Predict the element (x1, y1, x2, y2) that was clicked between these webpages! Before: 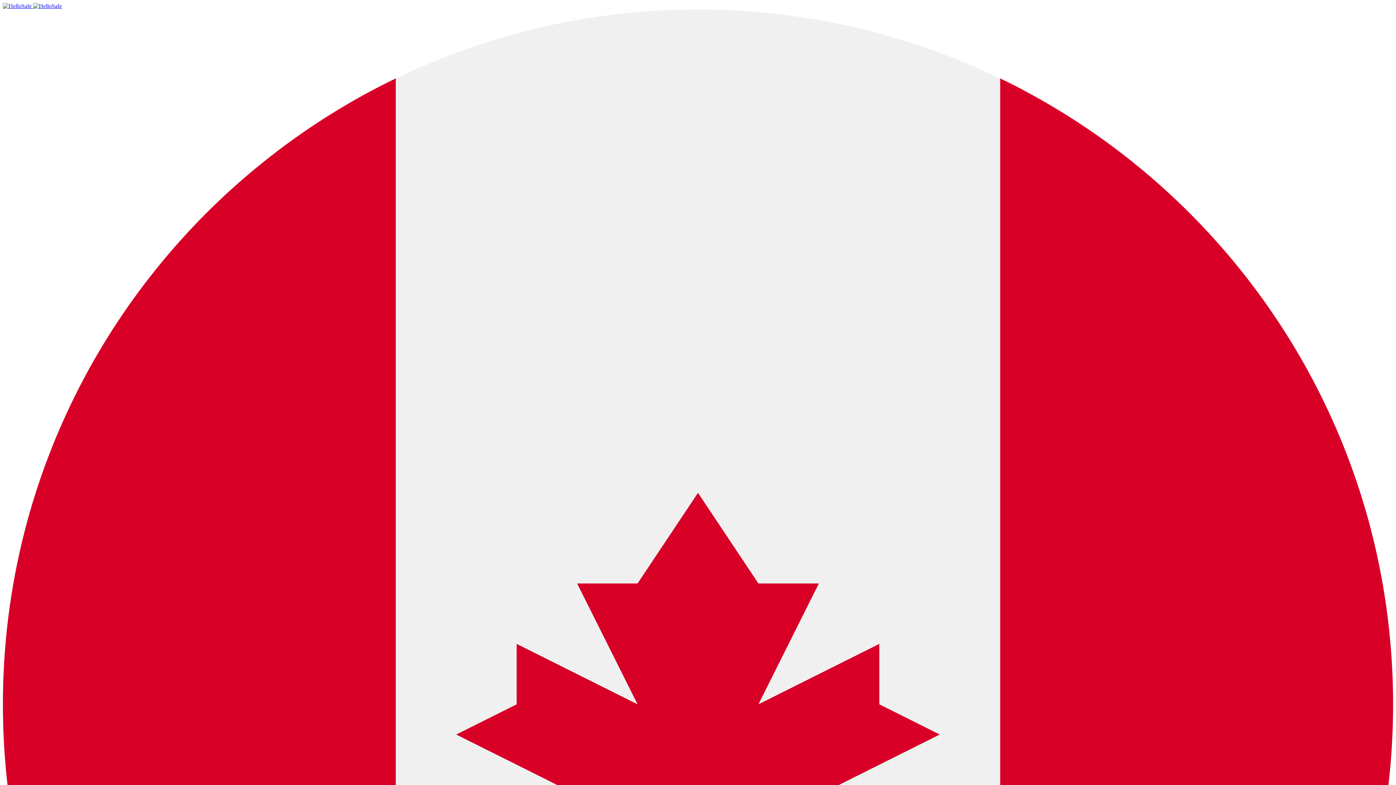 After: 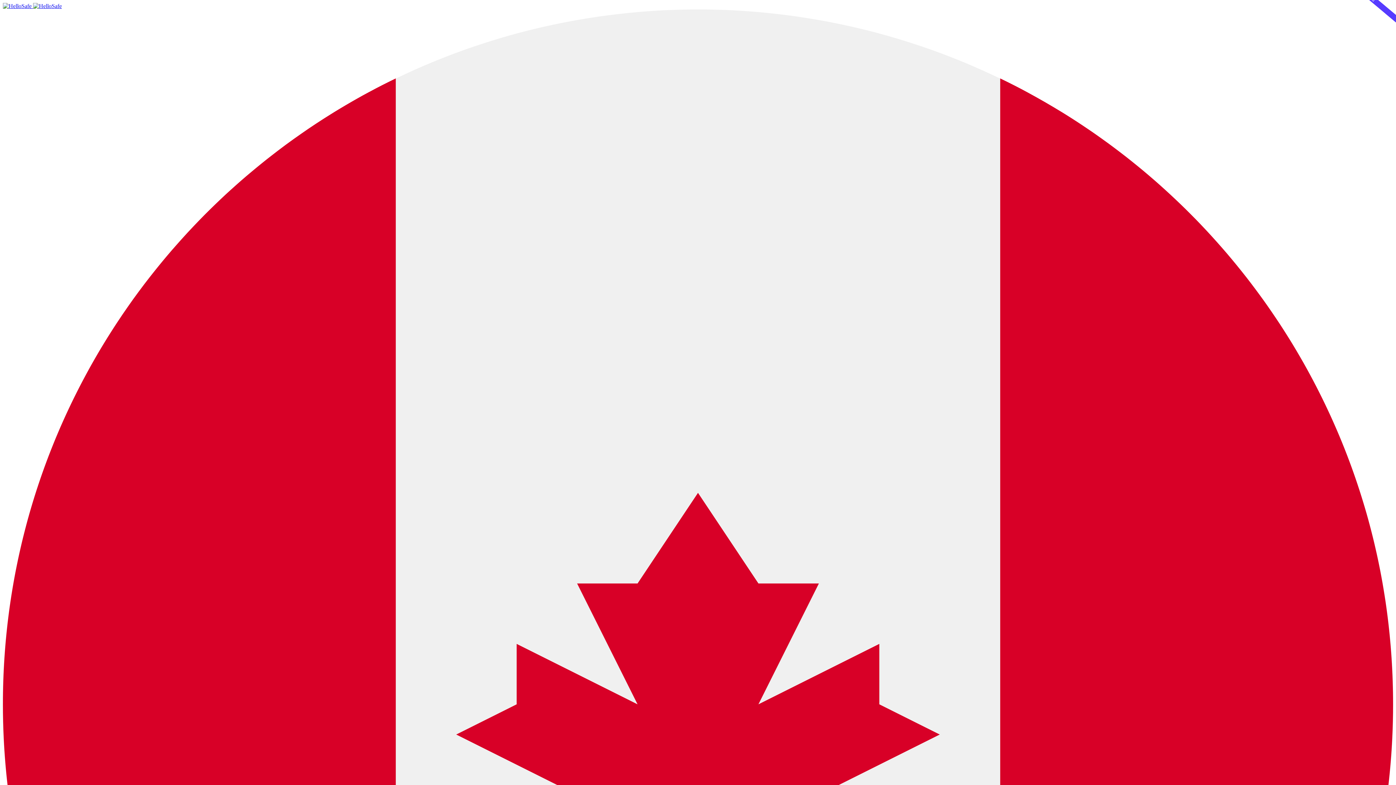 Action: label:   bbox: (2, 2, 61, 9)